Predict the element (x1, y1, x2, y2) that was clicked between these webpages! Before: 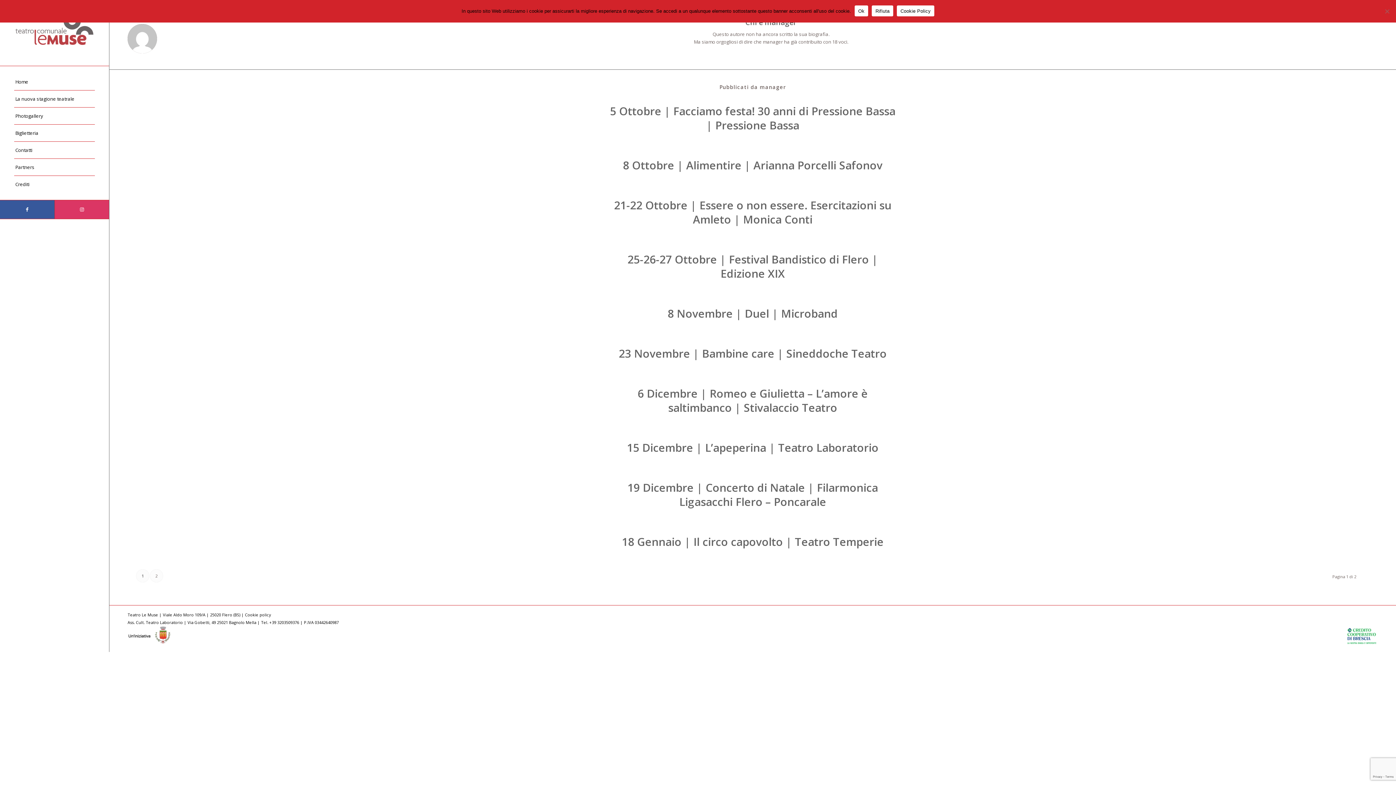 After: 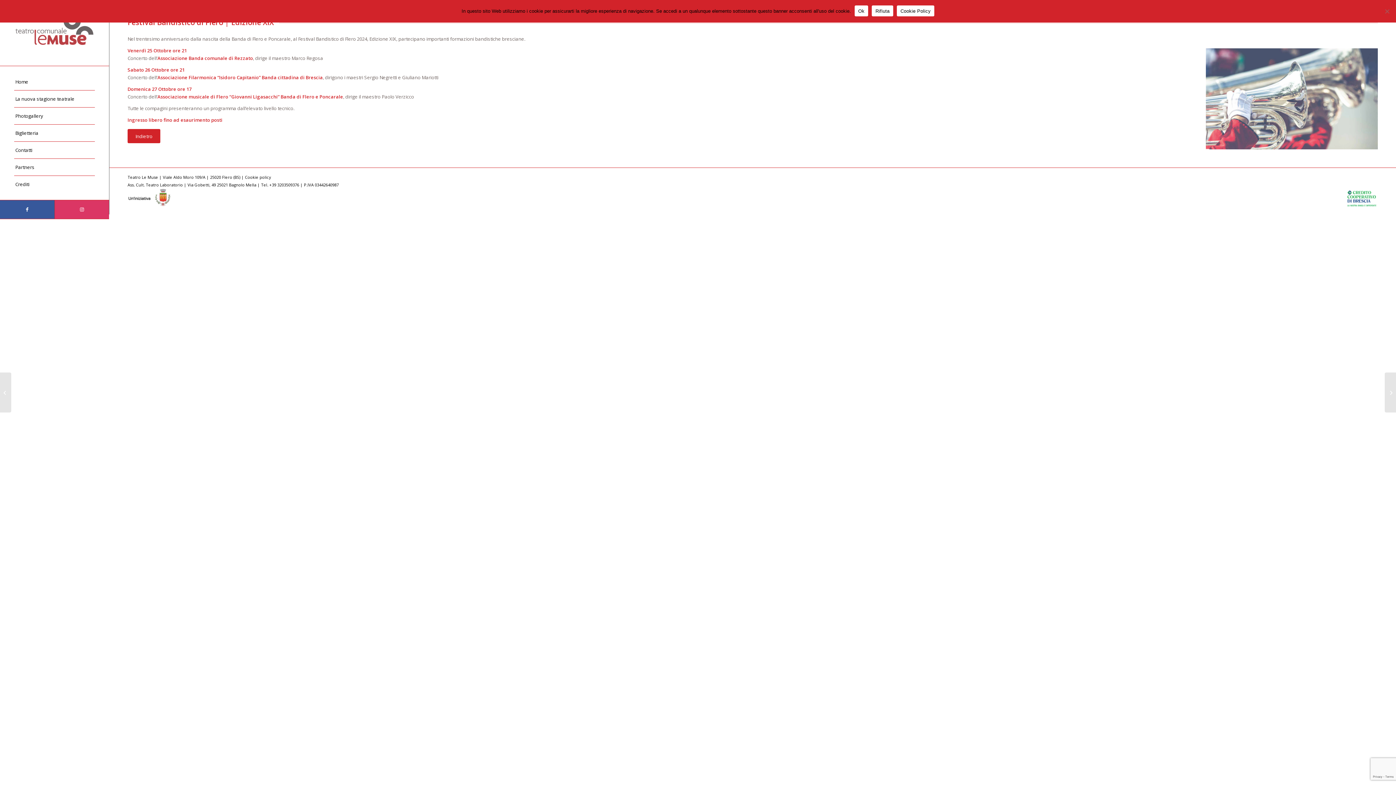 Action: label: 25-26-27 Ottobre | Festival Bandistico di Flero | Edizione XIX bbox: (627, 252, 878, 281)